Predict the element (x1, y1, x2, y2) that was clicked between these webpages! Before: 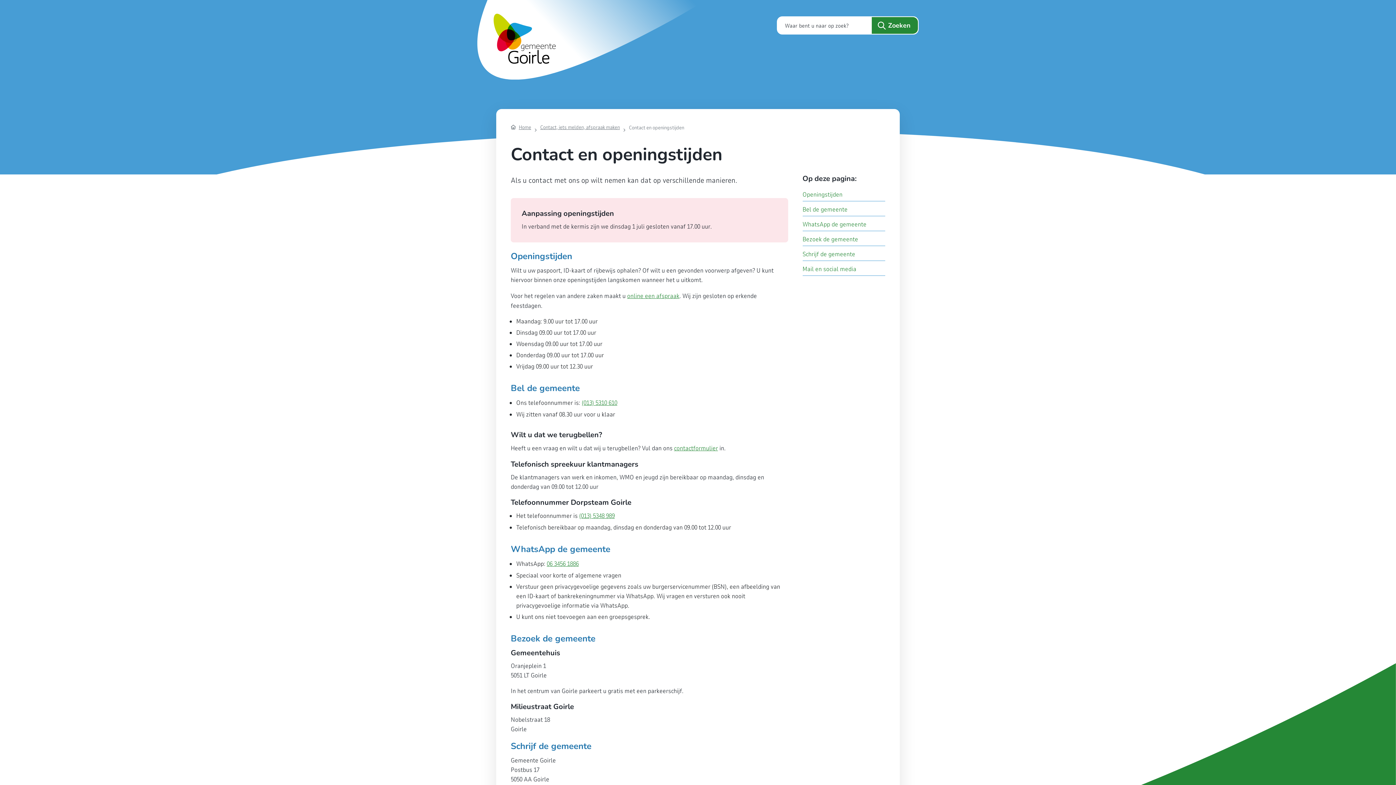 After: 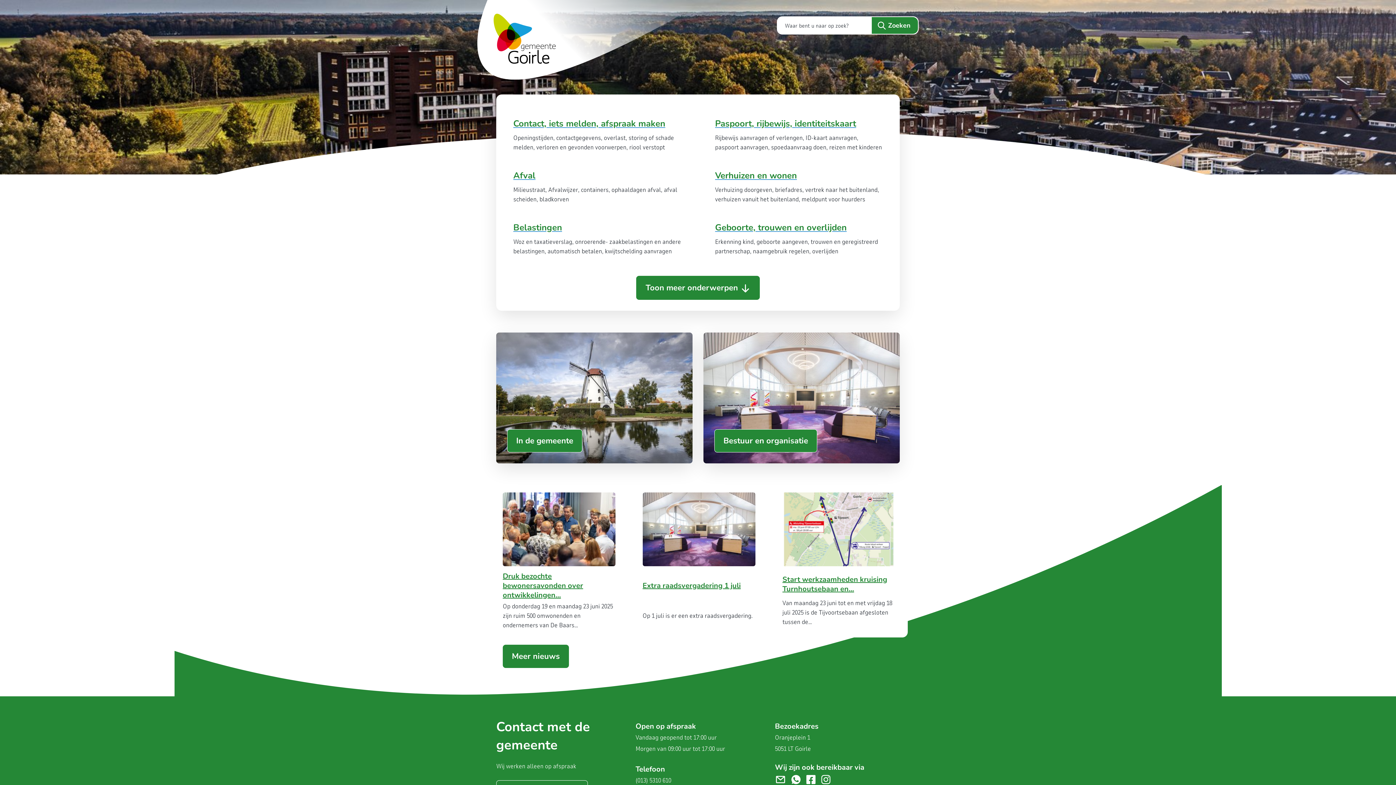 Action: label: Ga naar de startpagina van de gemeente Goirle bbox: (477, 0, 710, 79)